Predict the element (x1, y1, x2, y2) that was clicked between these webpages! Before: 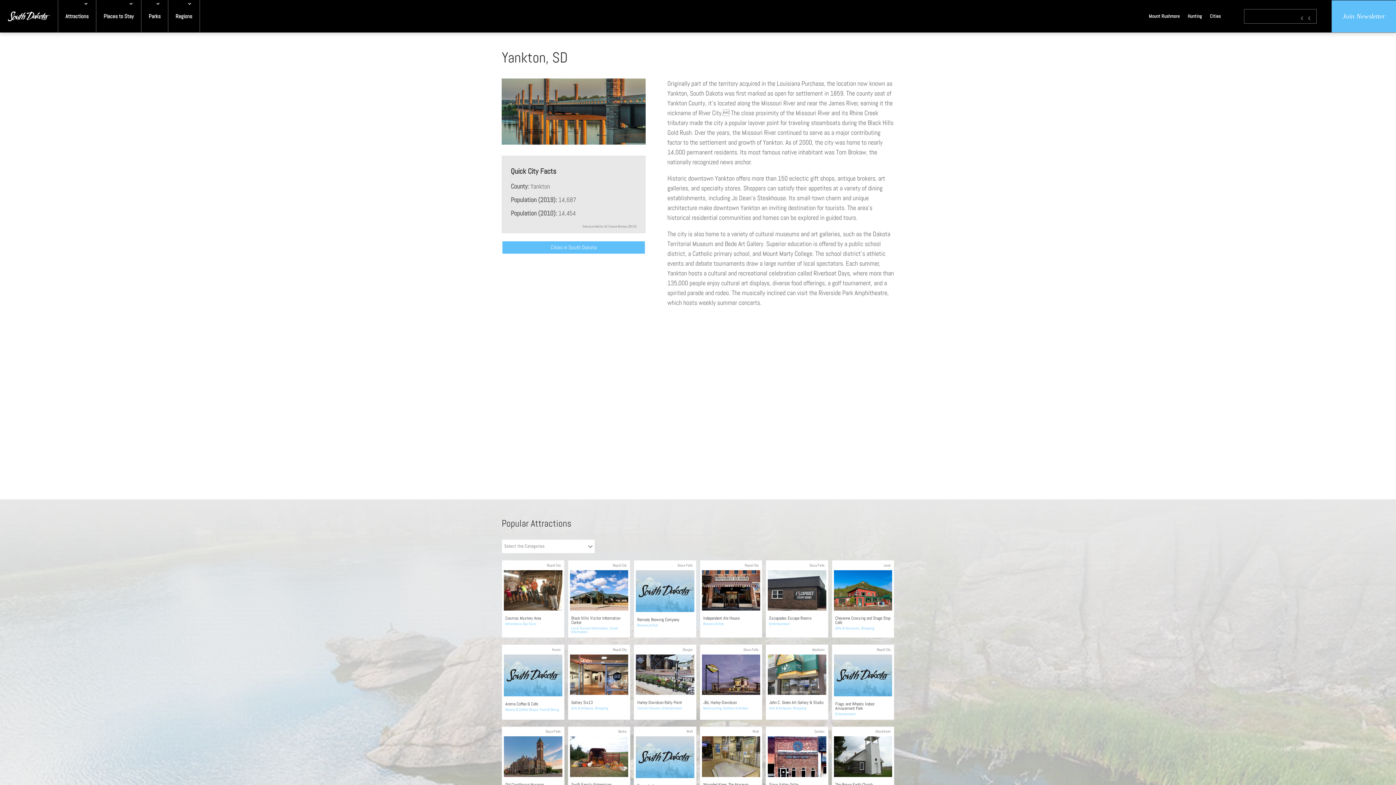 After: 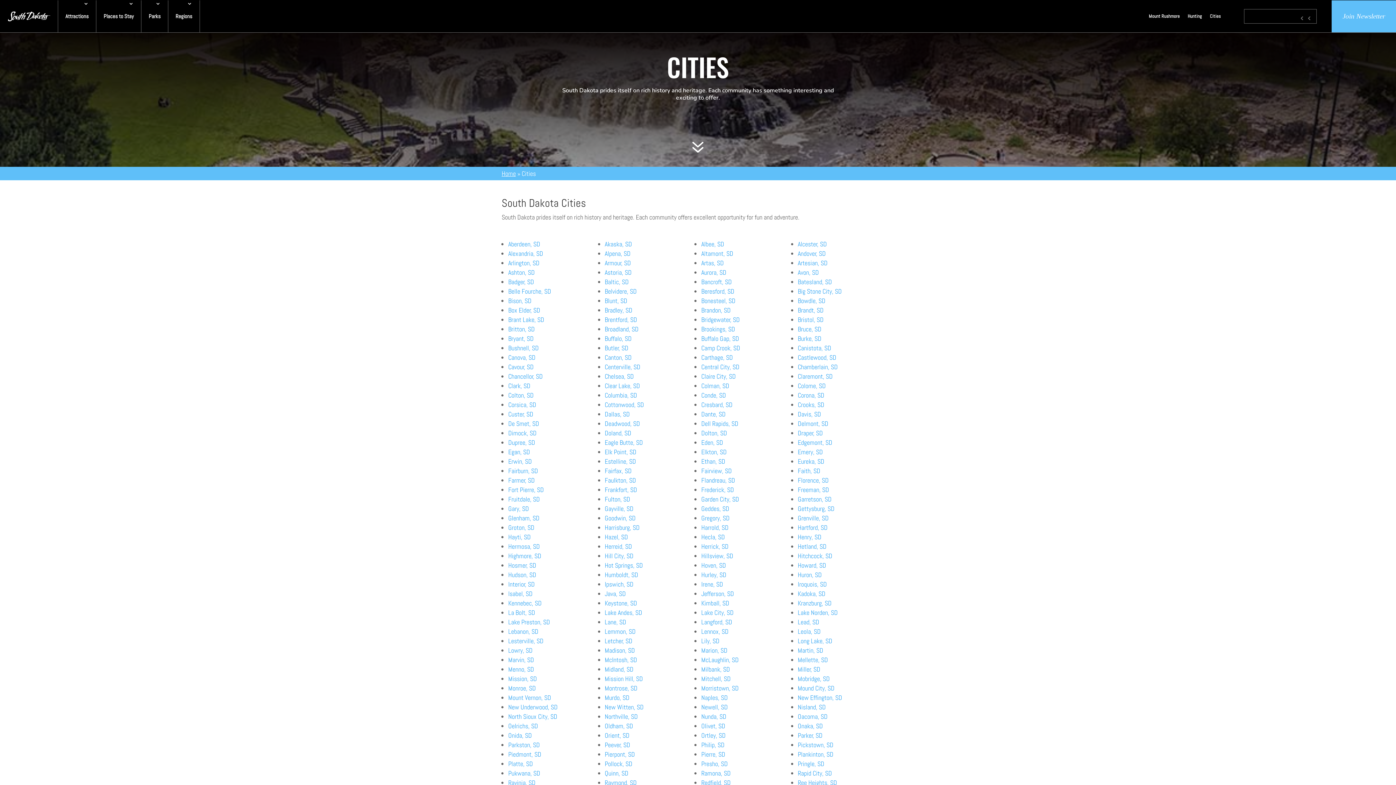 Action: label: Cities bbox: (1210, 0, 1221, 32)